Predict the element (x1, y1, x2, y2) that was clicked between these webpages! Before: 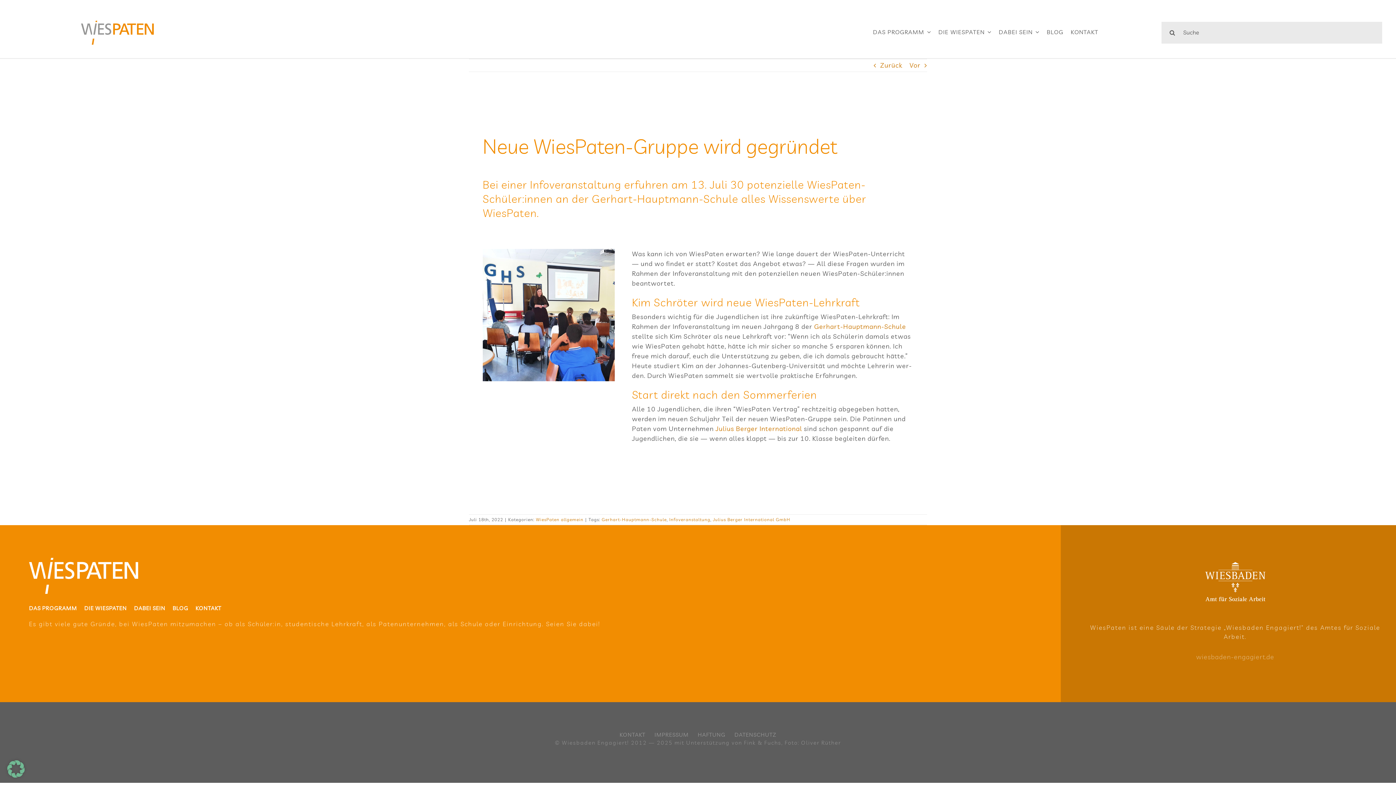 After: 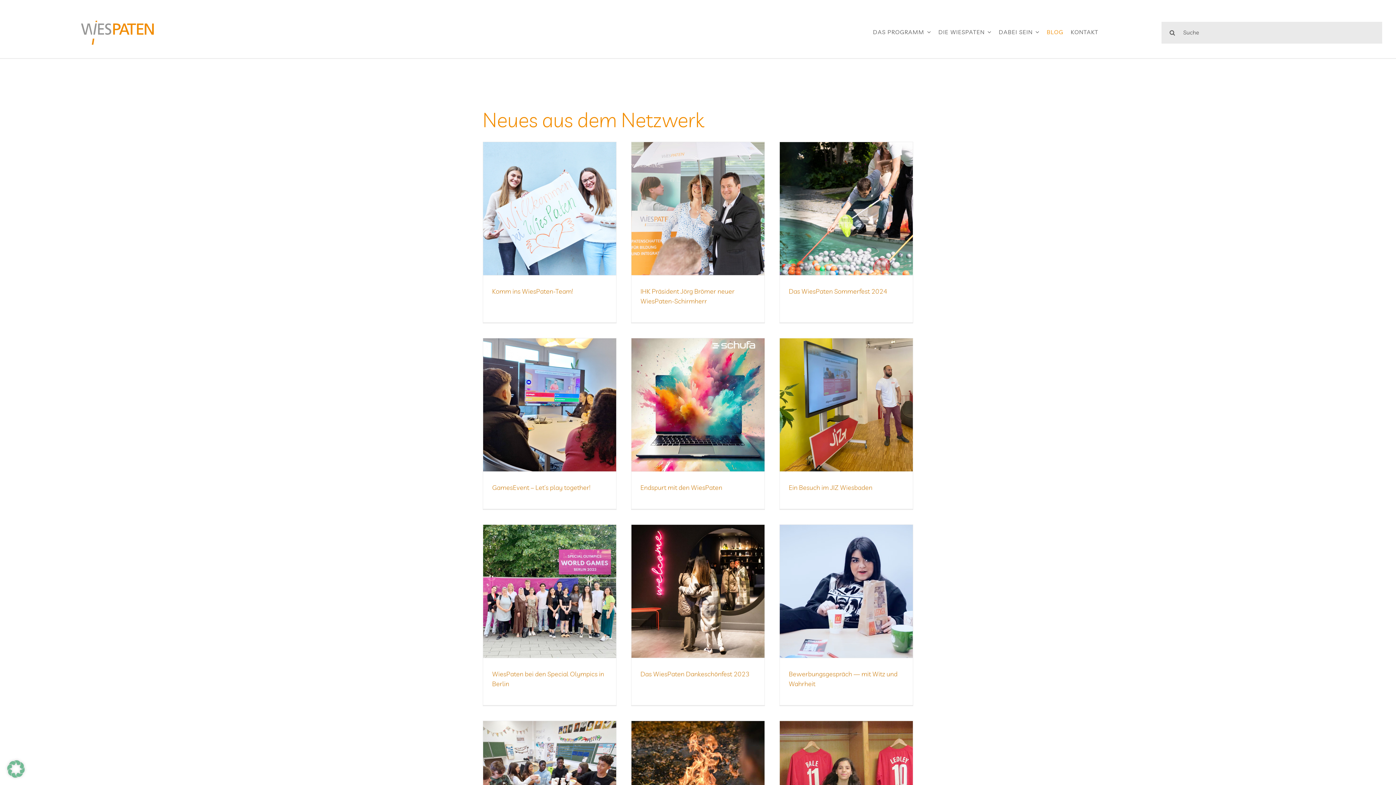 Action: bbox: (1047, 20, 1071, 43) label: BLOG